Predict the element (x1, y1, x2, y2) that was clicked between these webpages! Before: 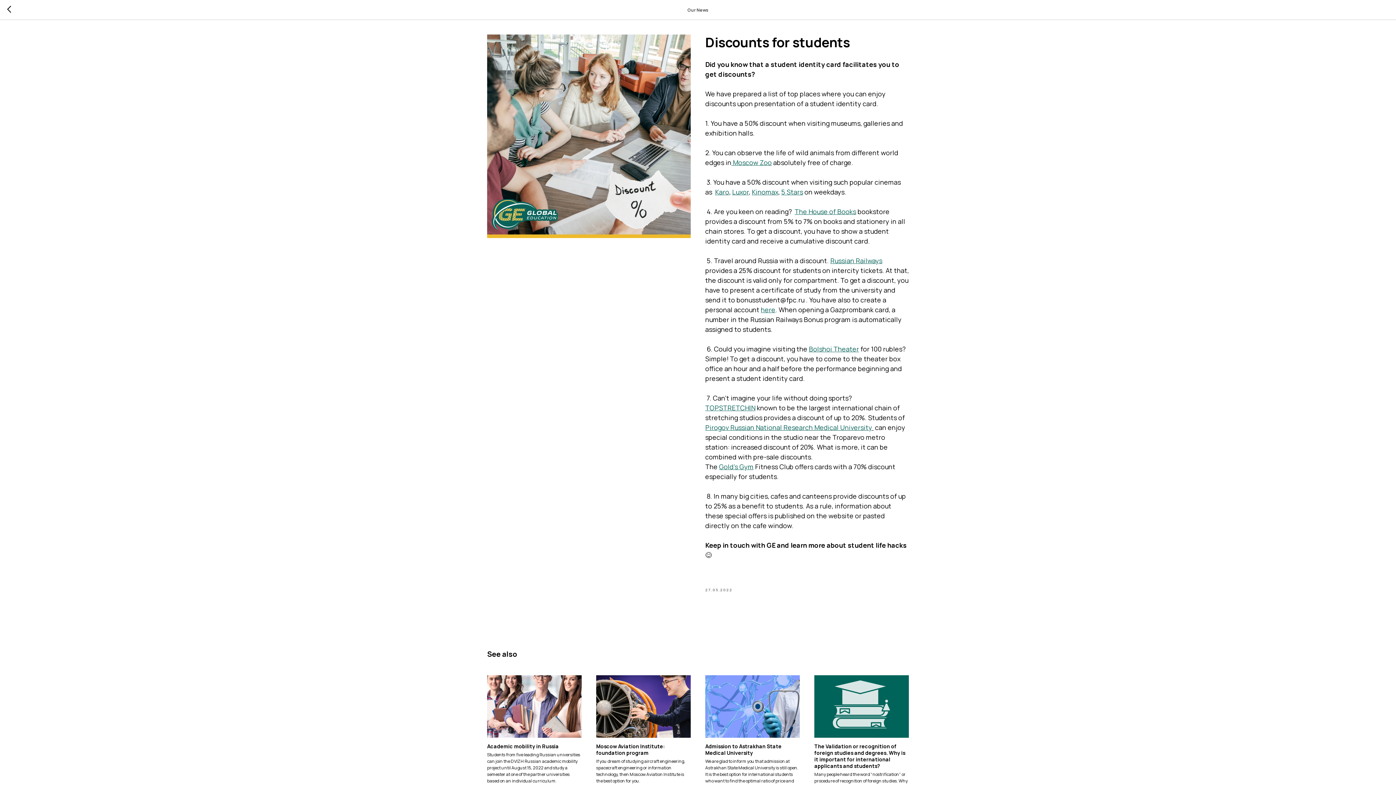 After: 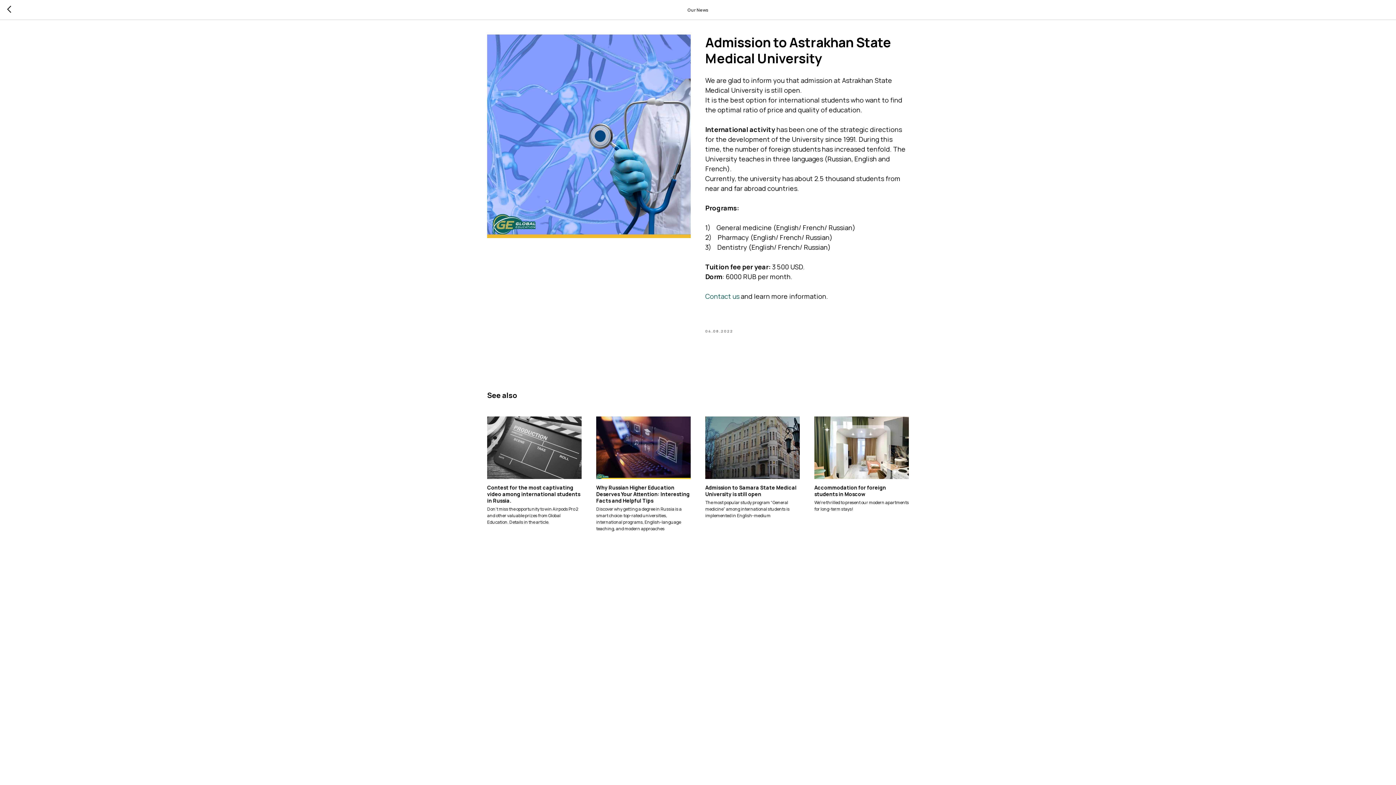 Action: label: Admission to Astrakhan State Medical University
We are glad to inform you that admission at Astrakhan State Medical University is still open.
It is the best option for international students who want to find the optimal ratio of price and quality of education. bbox: (705, 675, 800, 791)